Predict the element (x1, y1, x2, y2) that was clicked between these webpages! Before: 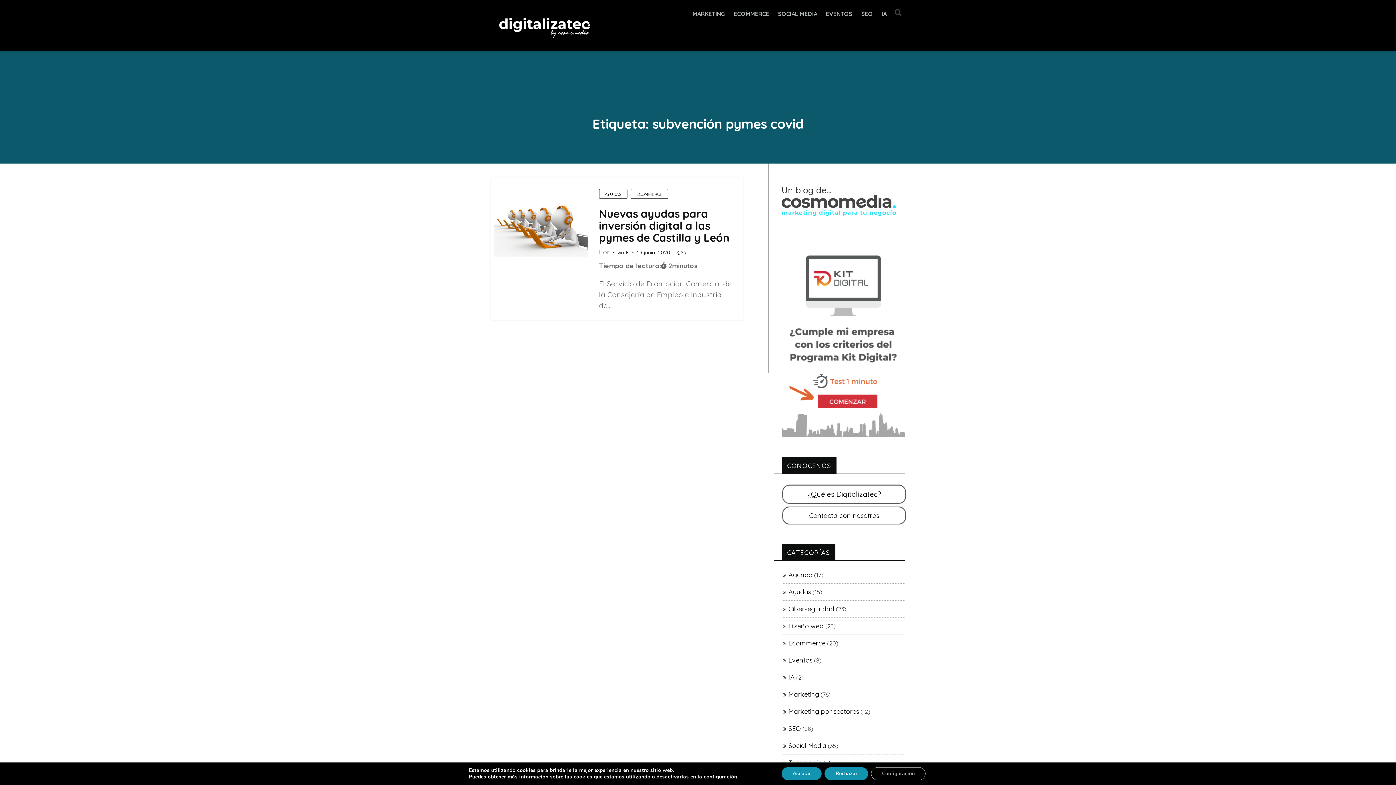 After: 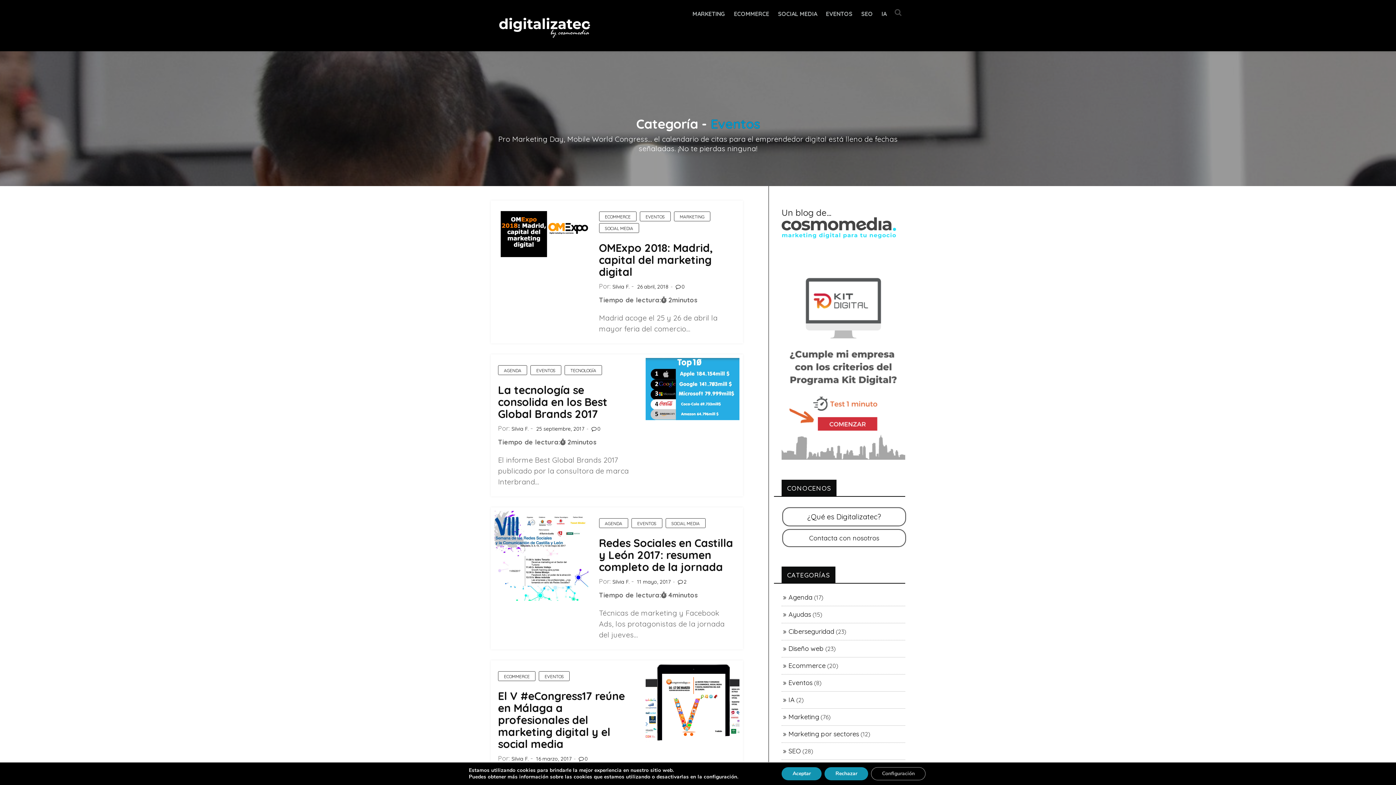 Action: bbox: (788, 655, 812, 665) label: Eventos